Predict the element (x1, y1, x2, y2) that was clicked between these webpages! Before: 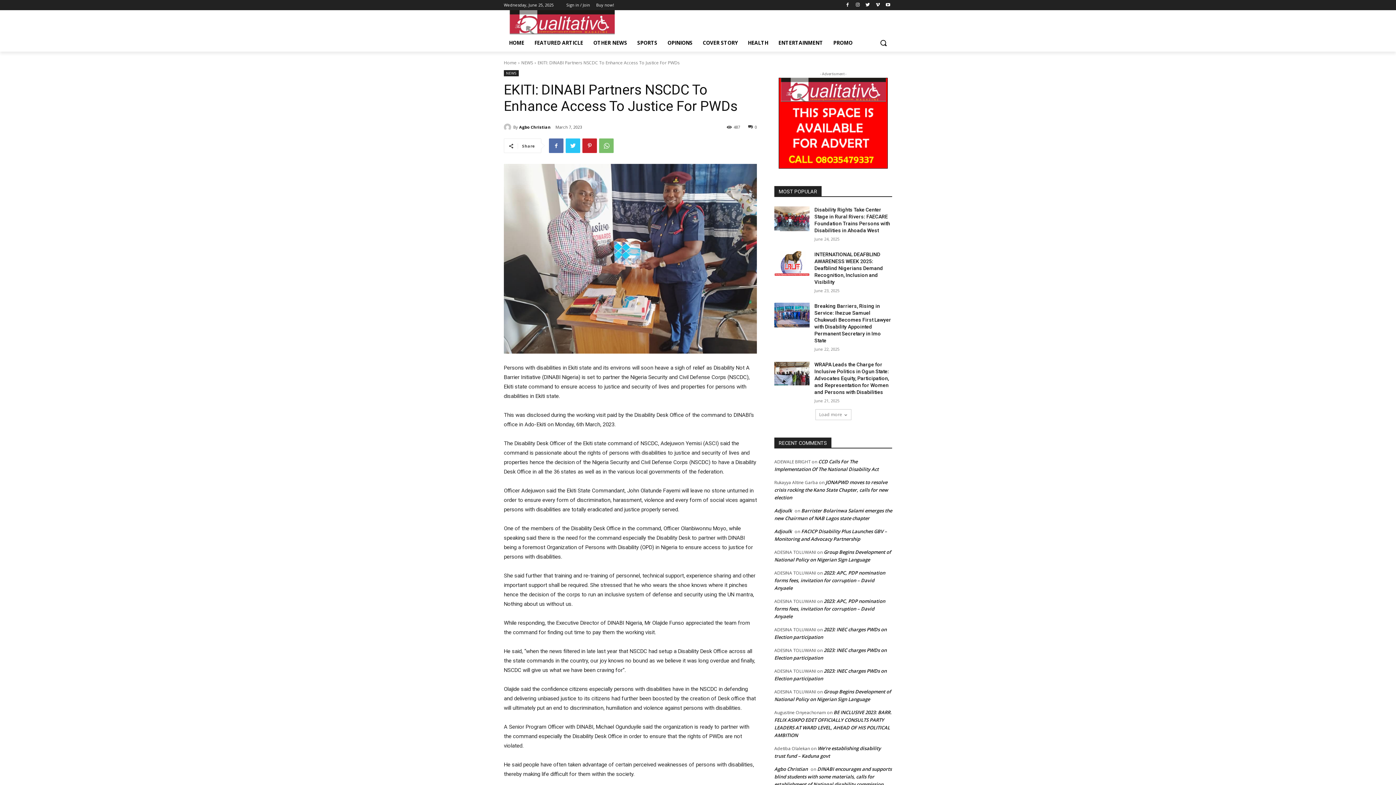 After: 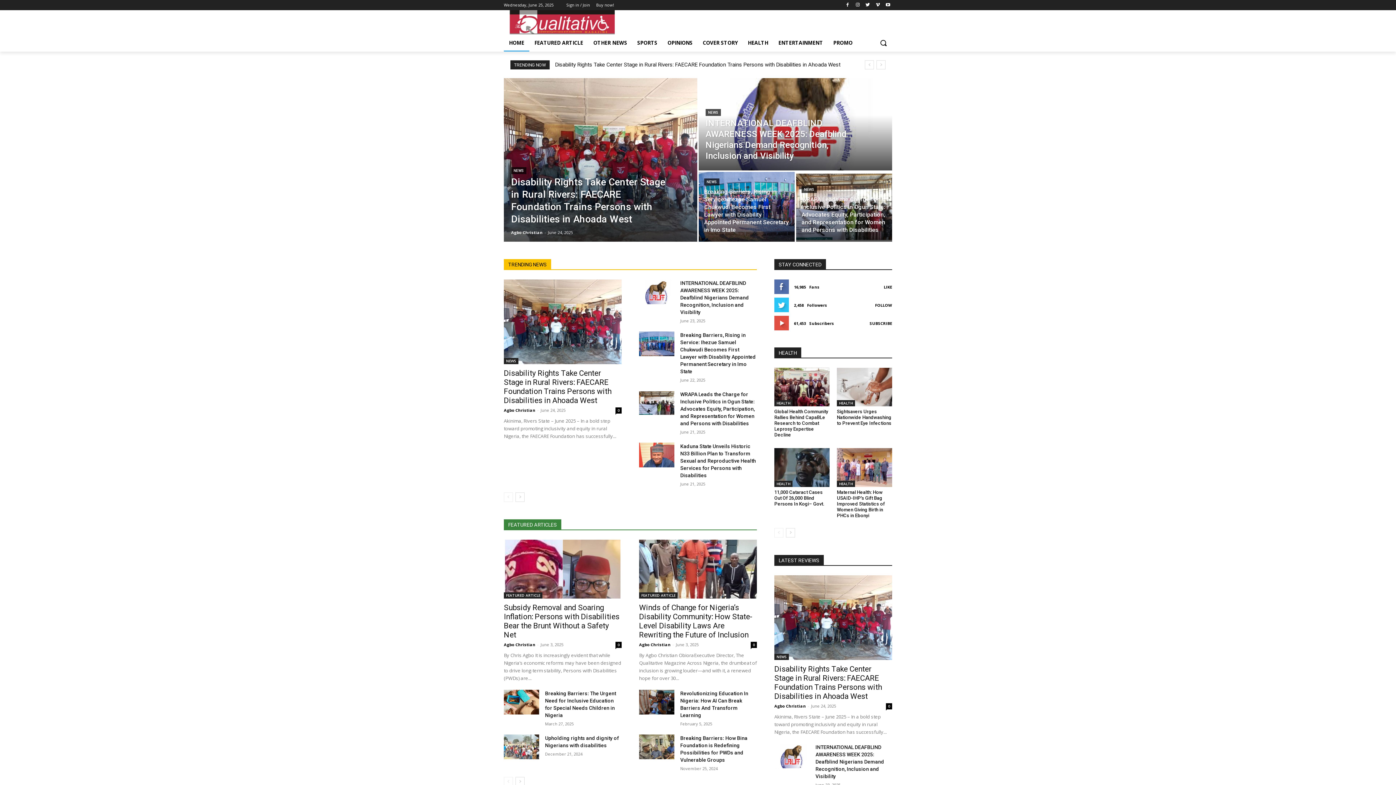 Action: bbox: (504, 10, 620, 34)